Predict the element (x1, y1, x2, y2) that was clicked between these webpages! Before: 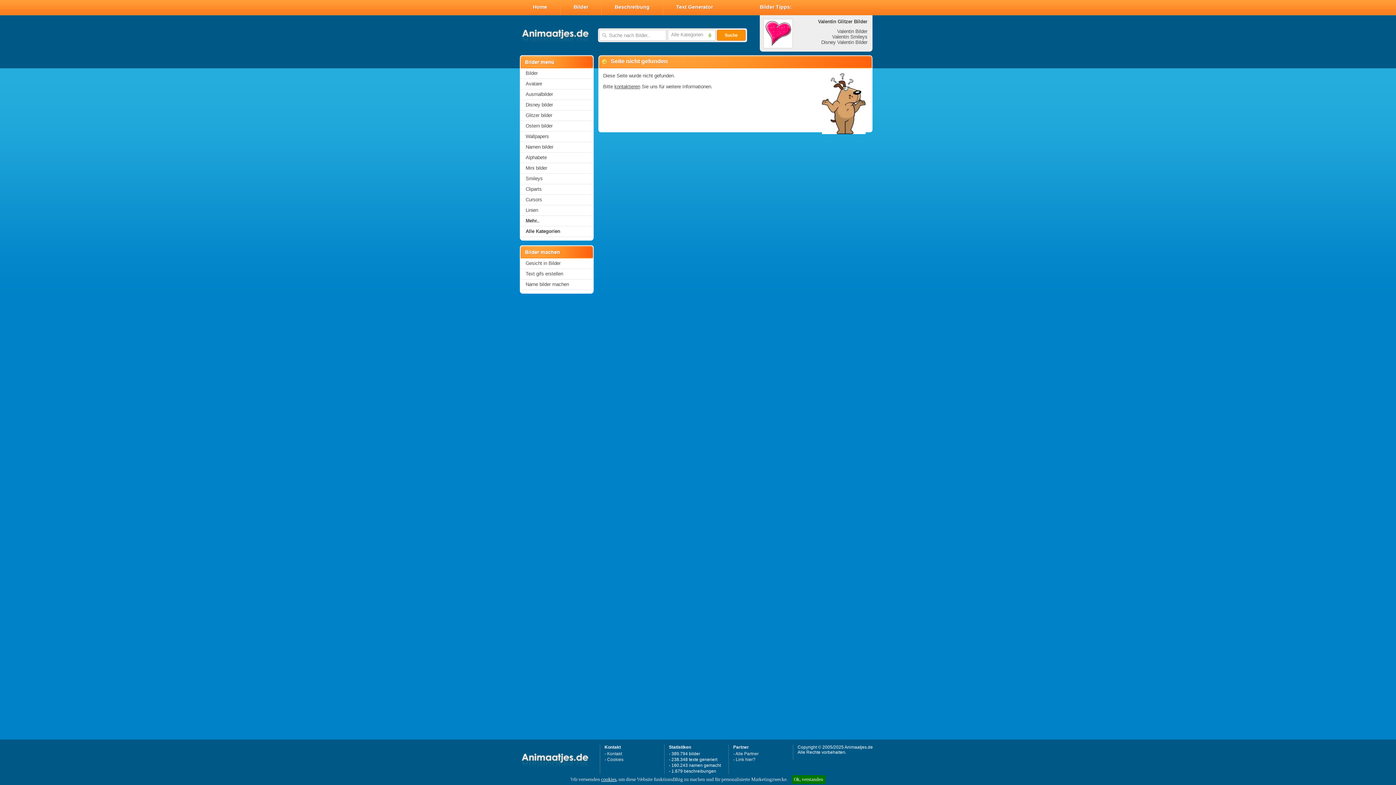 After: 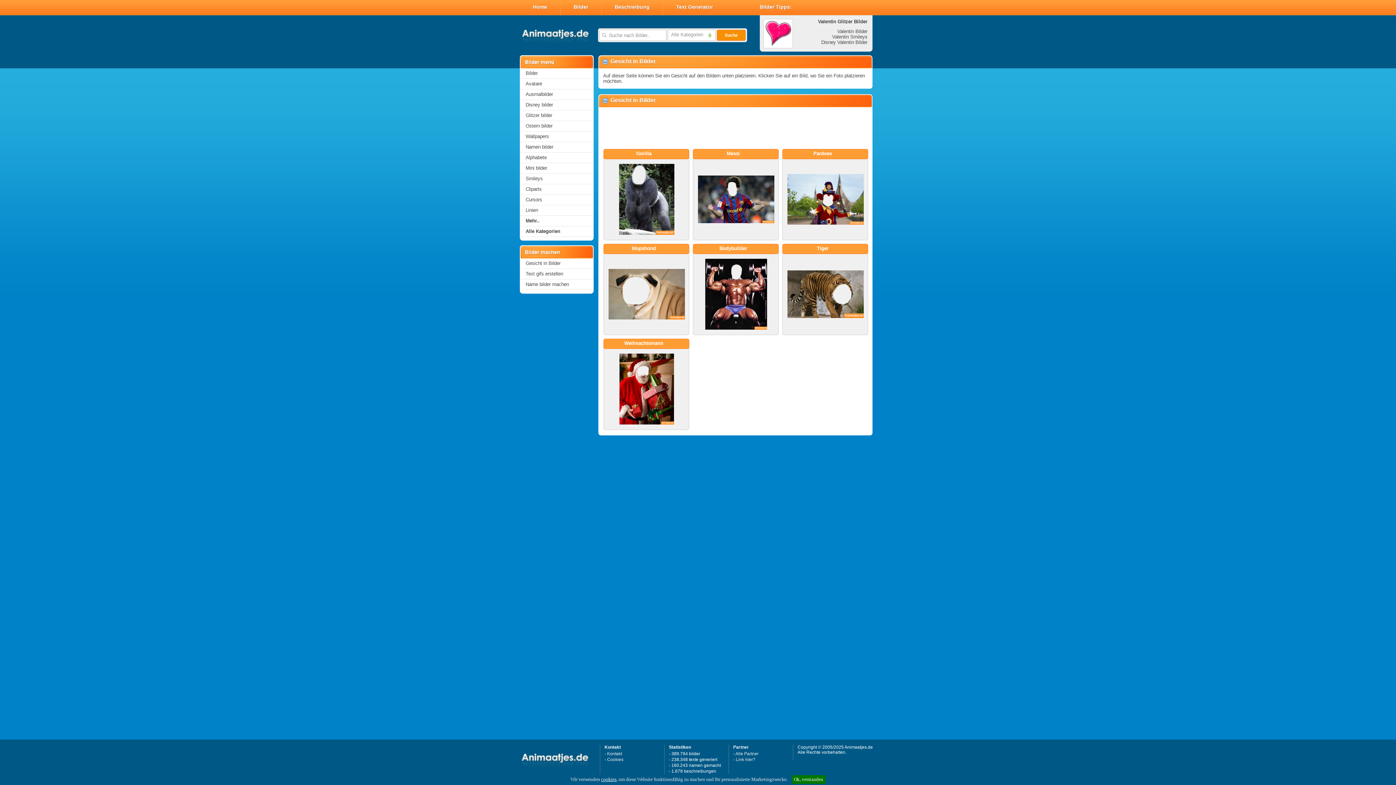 Action: bbox: (520, 258, 593, 269) label: Gesicht in Bilder